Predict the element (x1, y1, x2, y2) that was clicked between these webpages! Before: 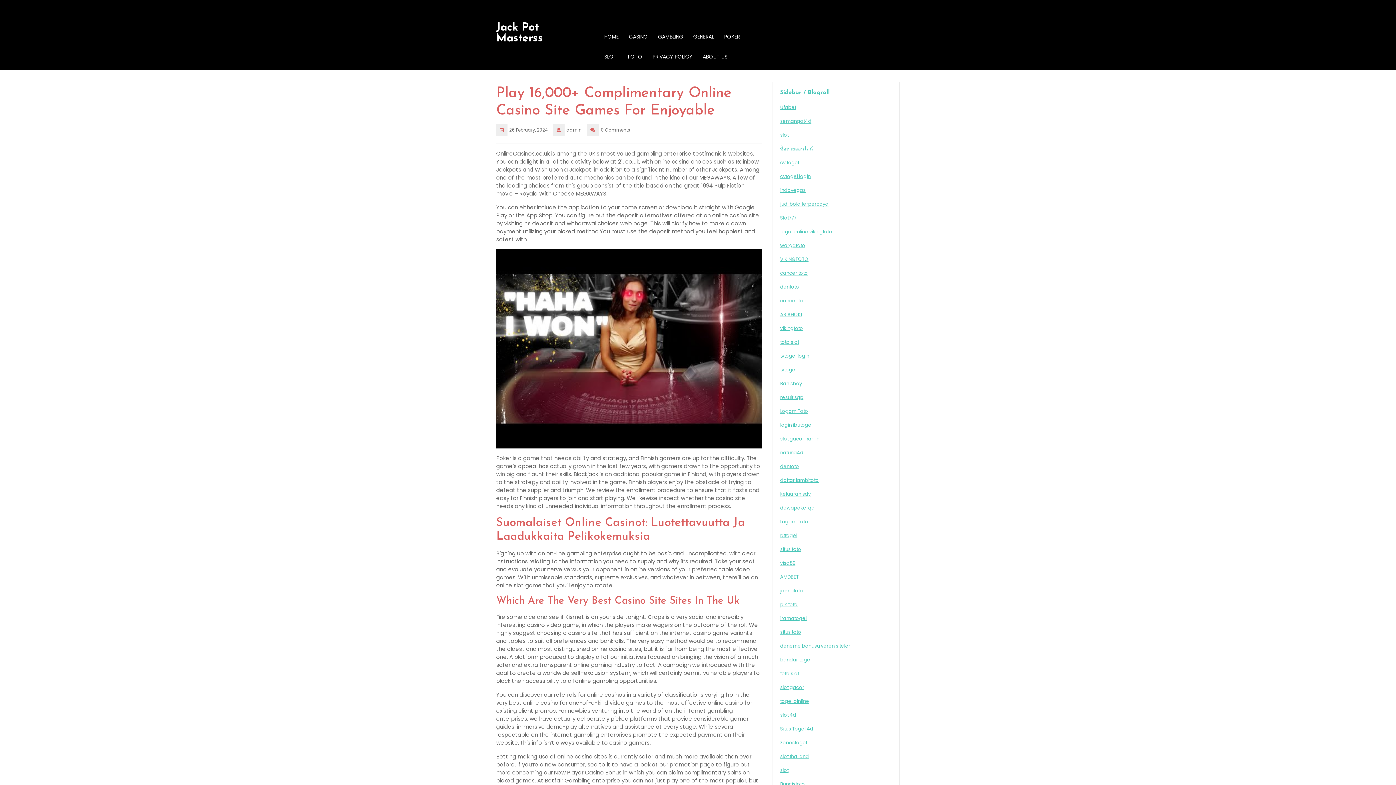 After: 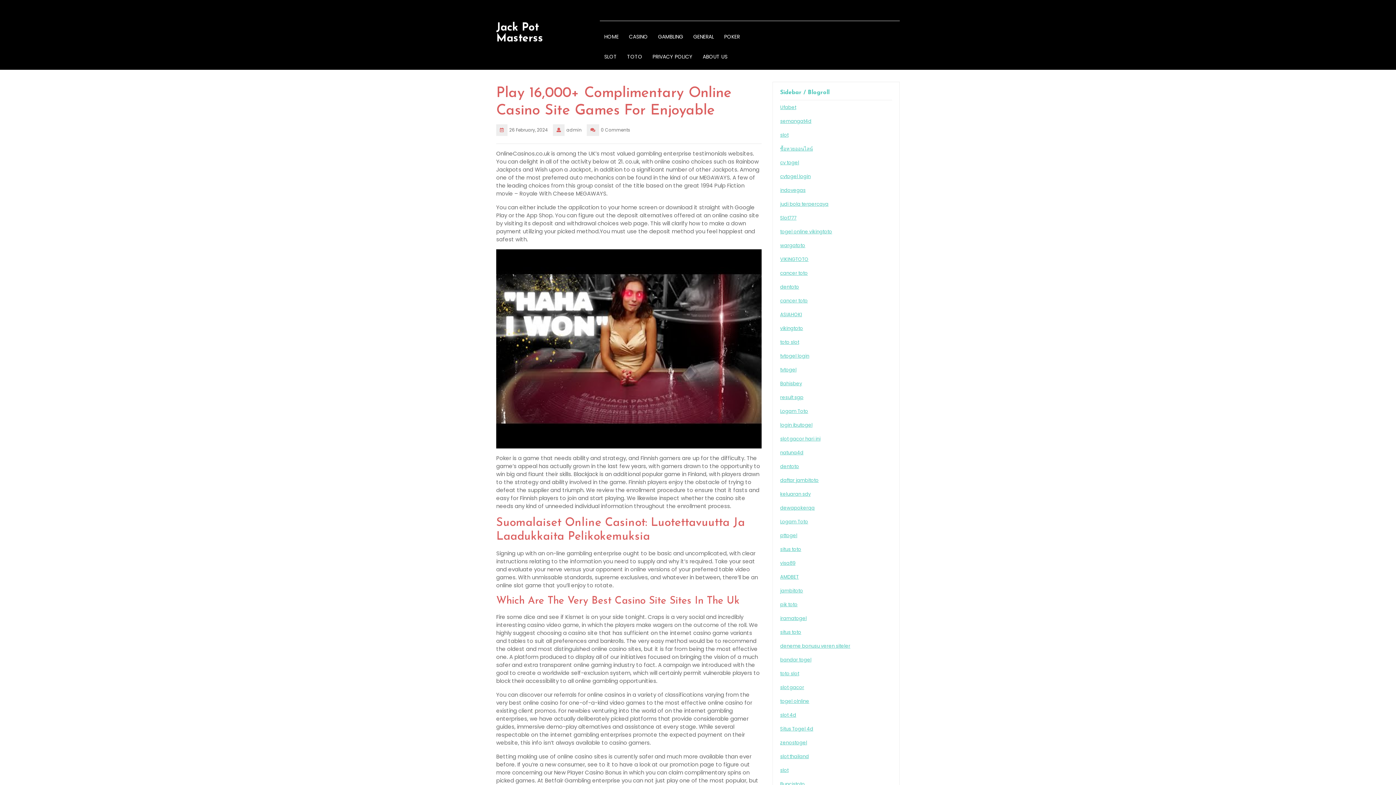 Action: bbox: (780, 131, 788, 138) label: slot